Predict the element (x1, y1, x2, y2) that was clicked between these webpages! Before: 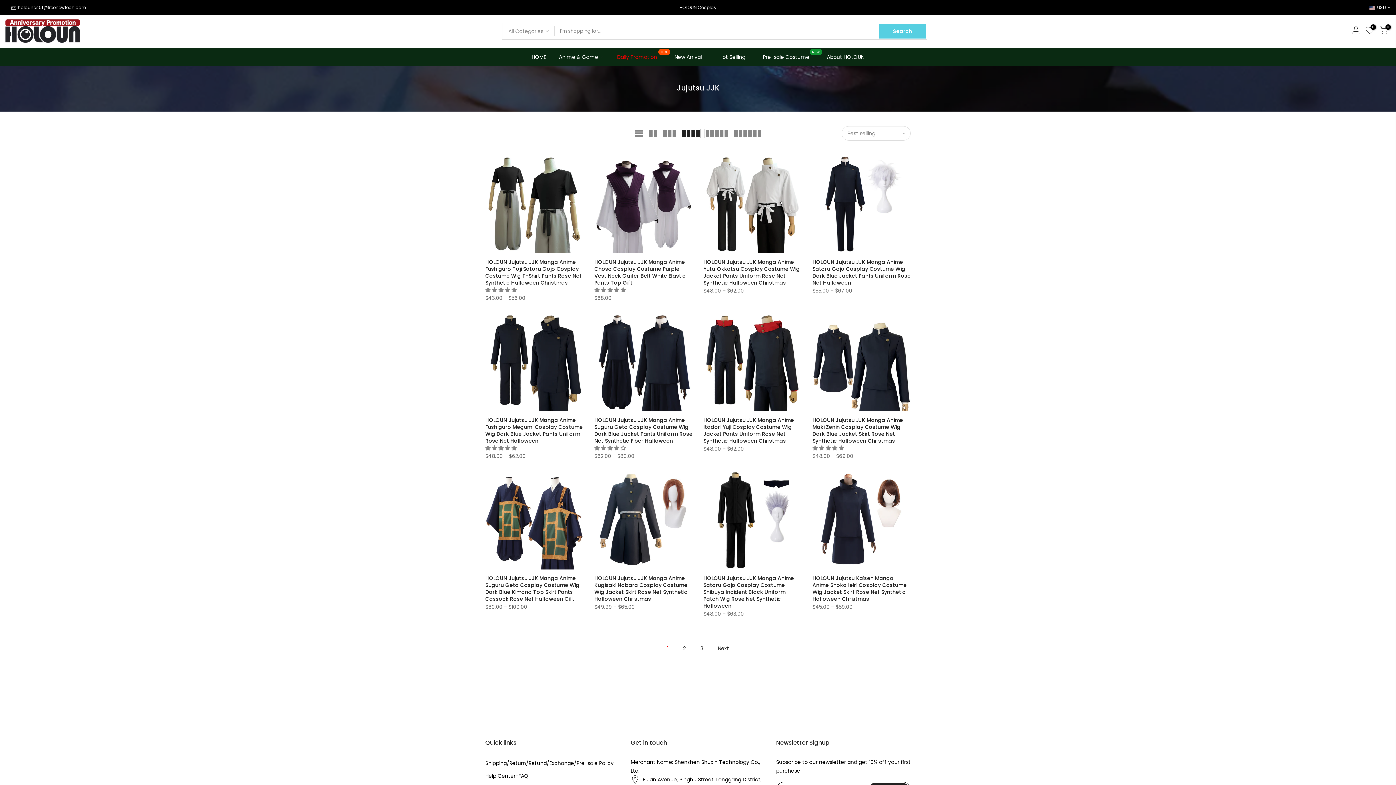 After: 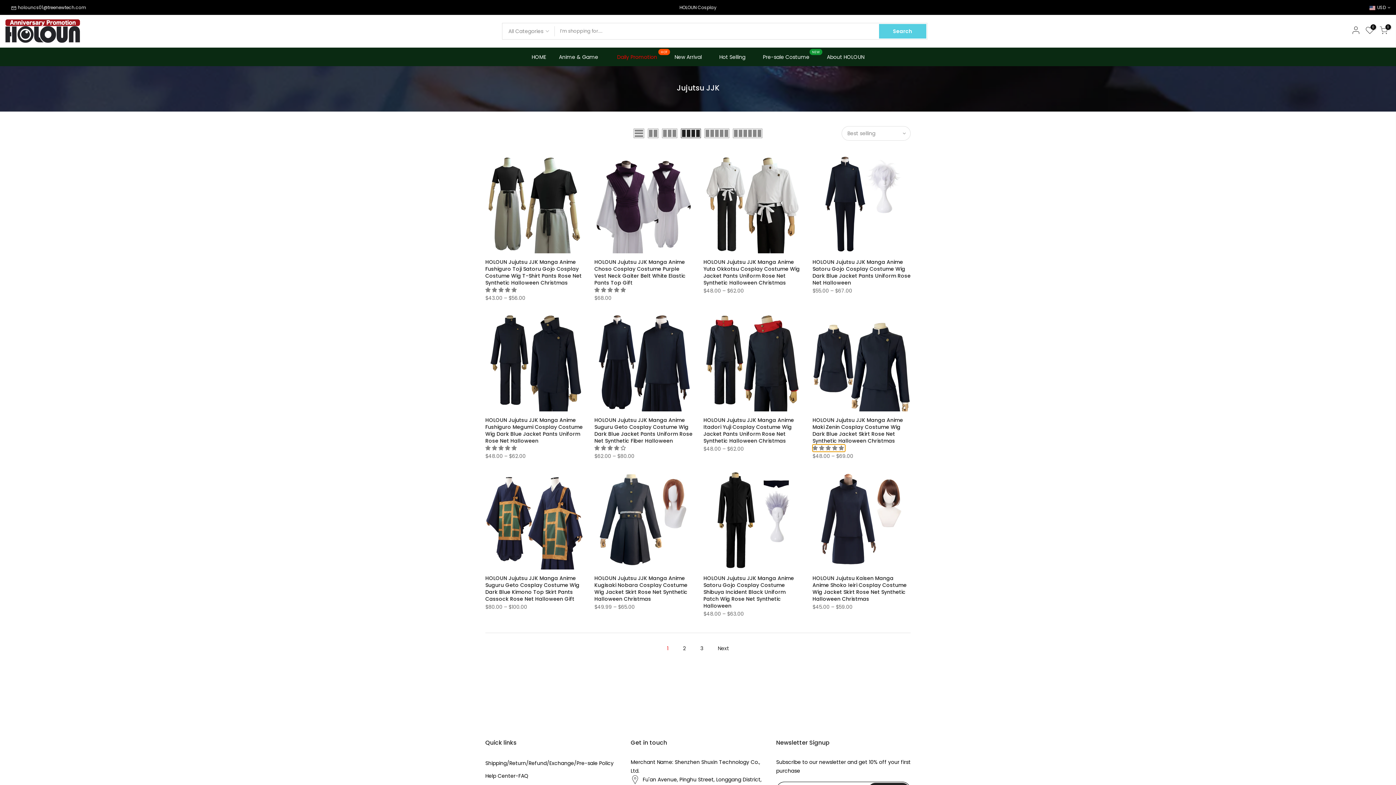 Action: label: 5.00 stars bbox: (812, 444, 845, 452)